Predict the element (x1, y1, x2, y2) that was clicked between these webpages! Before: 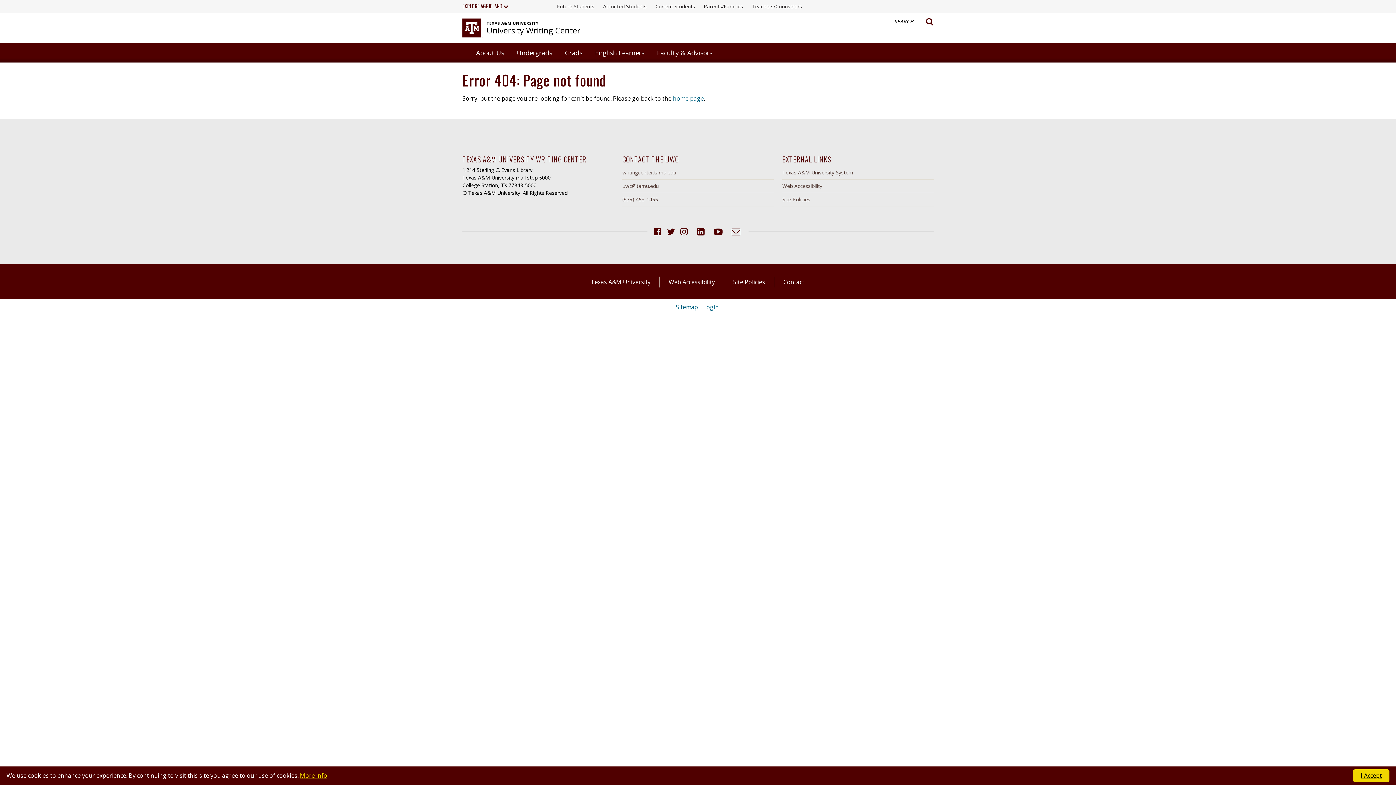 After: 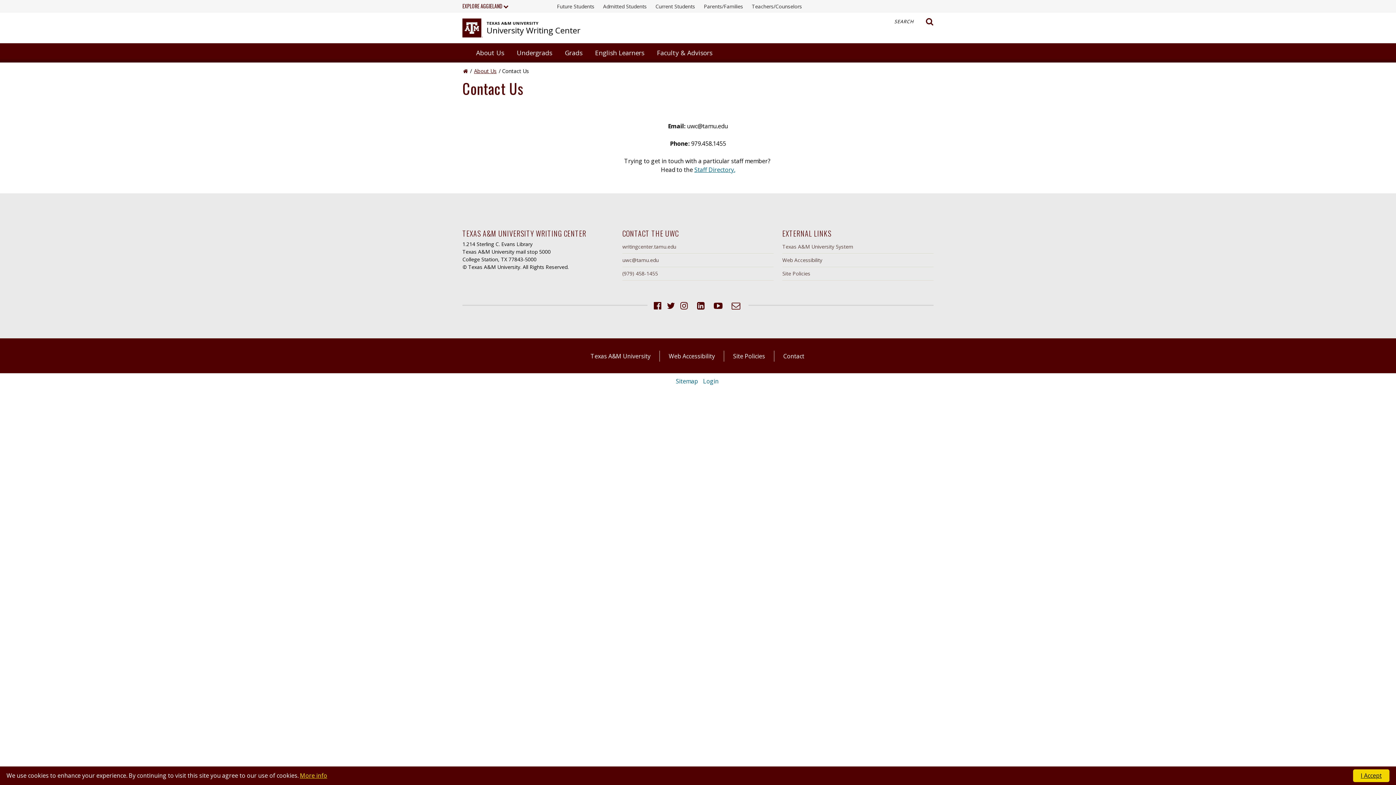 Action: bbox: (776, 276, 811, 287) label: Contact